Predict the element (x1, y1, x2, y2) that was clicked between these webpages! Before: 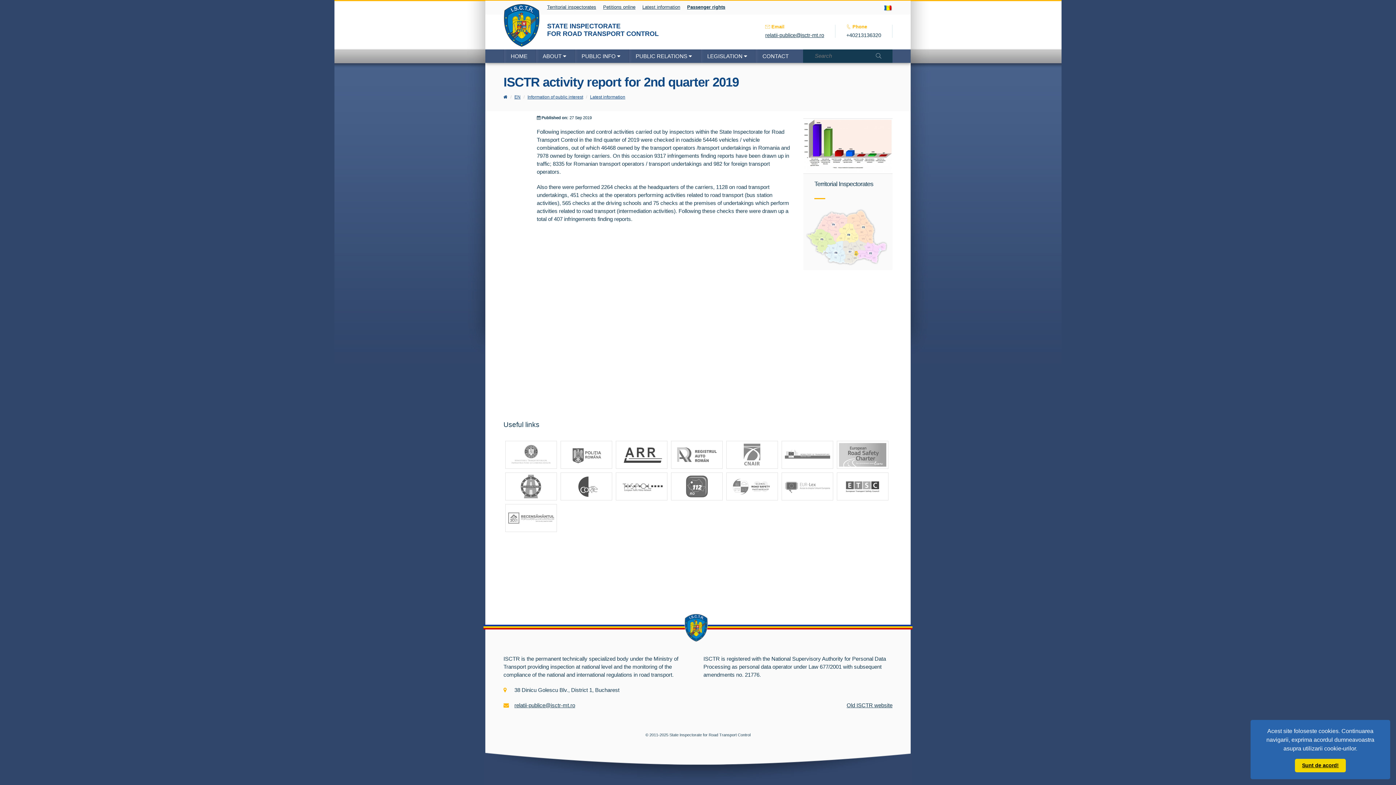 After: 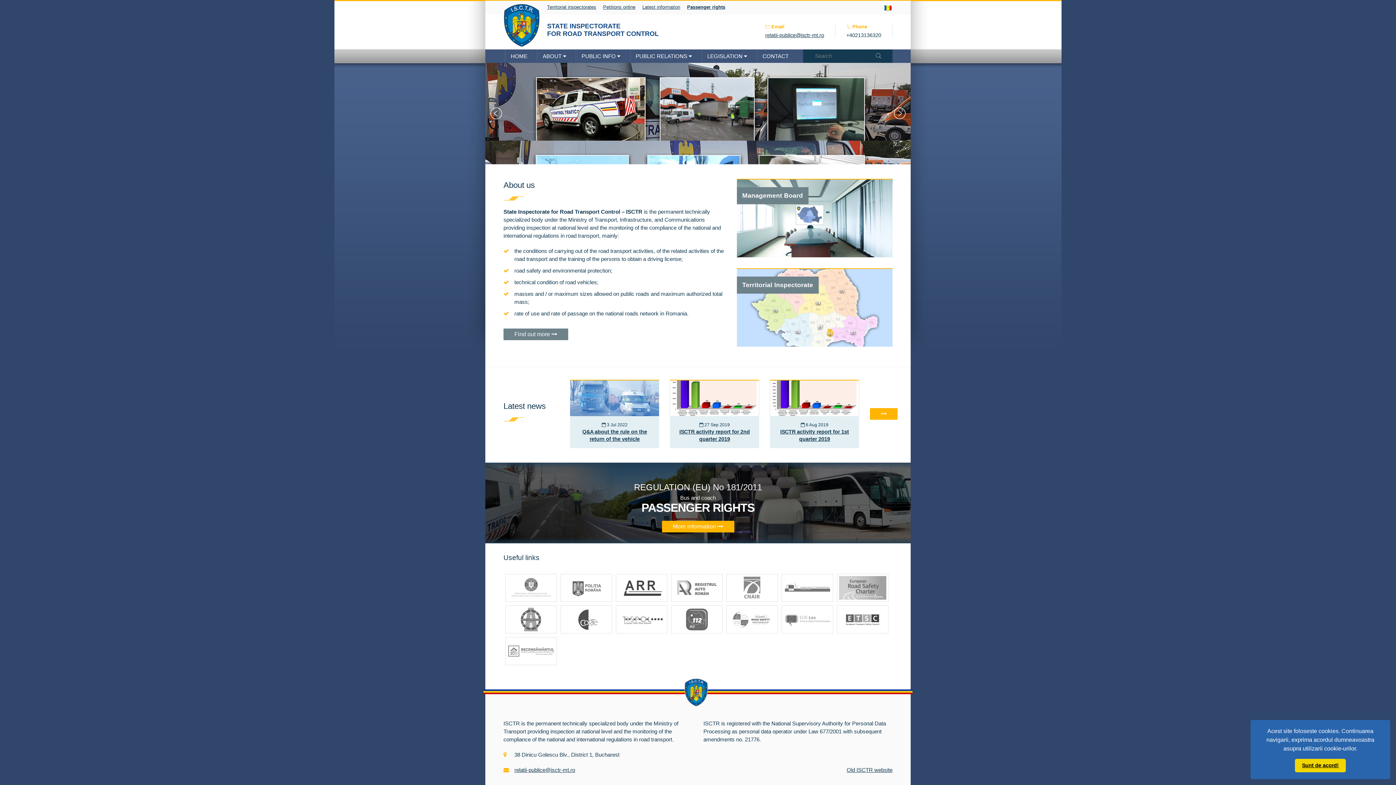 Action: label: EN bbox: (514, 94, 520, 99)